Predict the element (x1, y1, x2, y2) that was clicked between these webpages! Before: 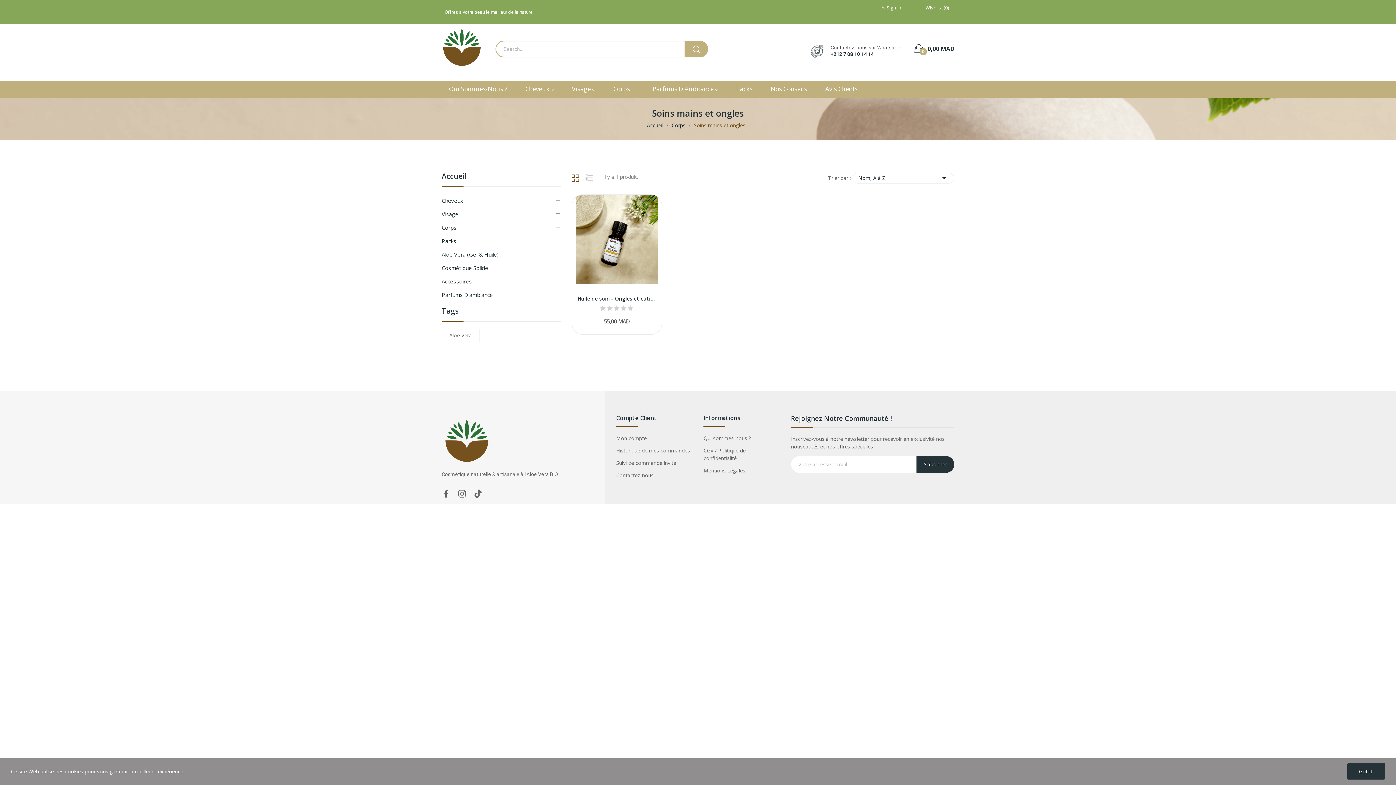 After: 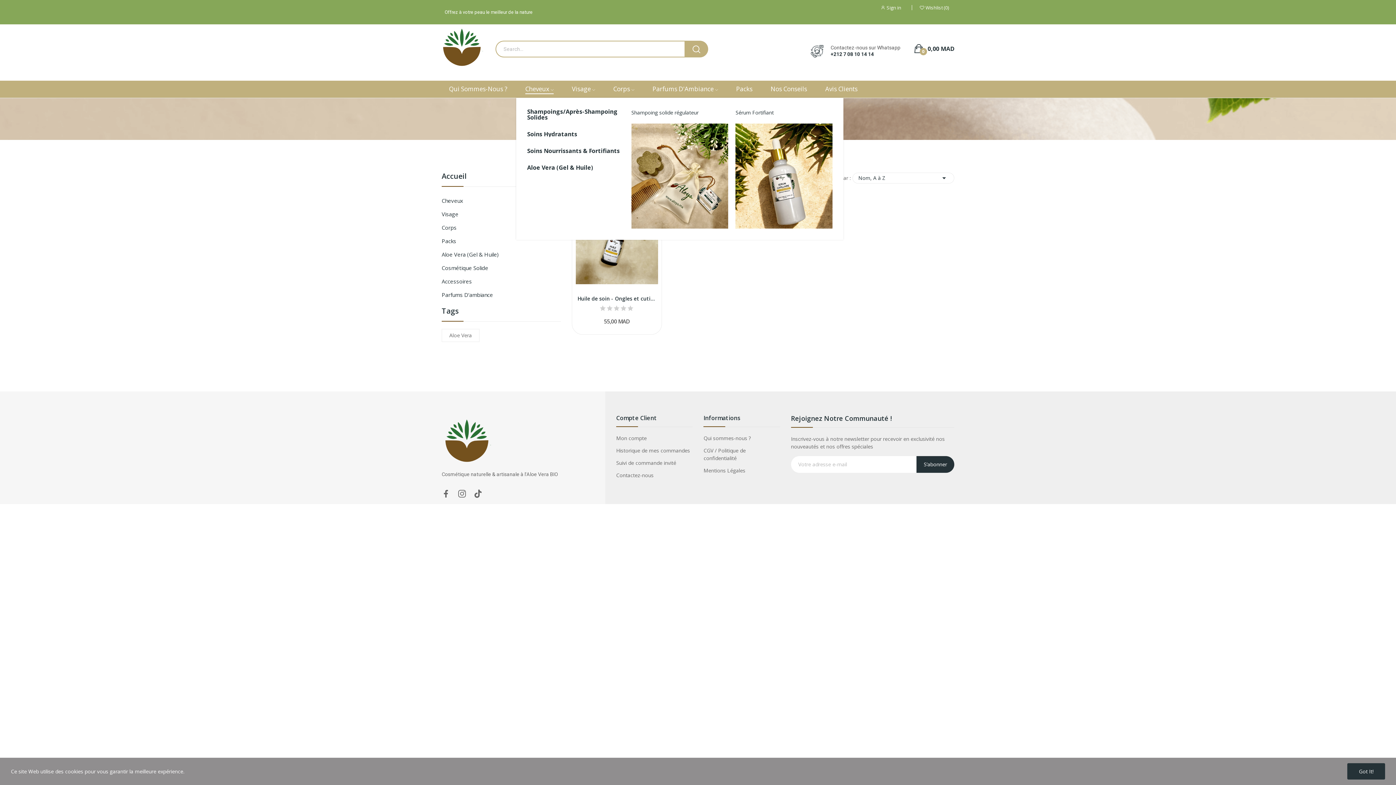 Action: label: Cheveux  bbox: (525, 84, 553, 94)